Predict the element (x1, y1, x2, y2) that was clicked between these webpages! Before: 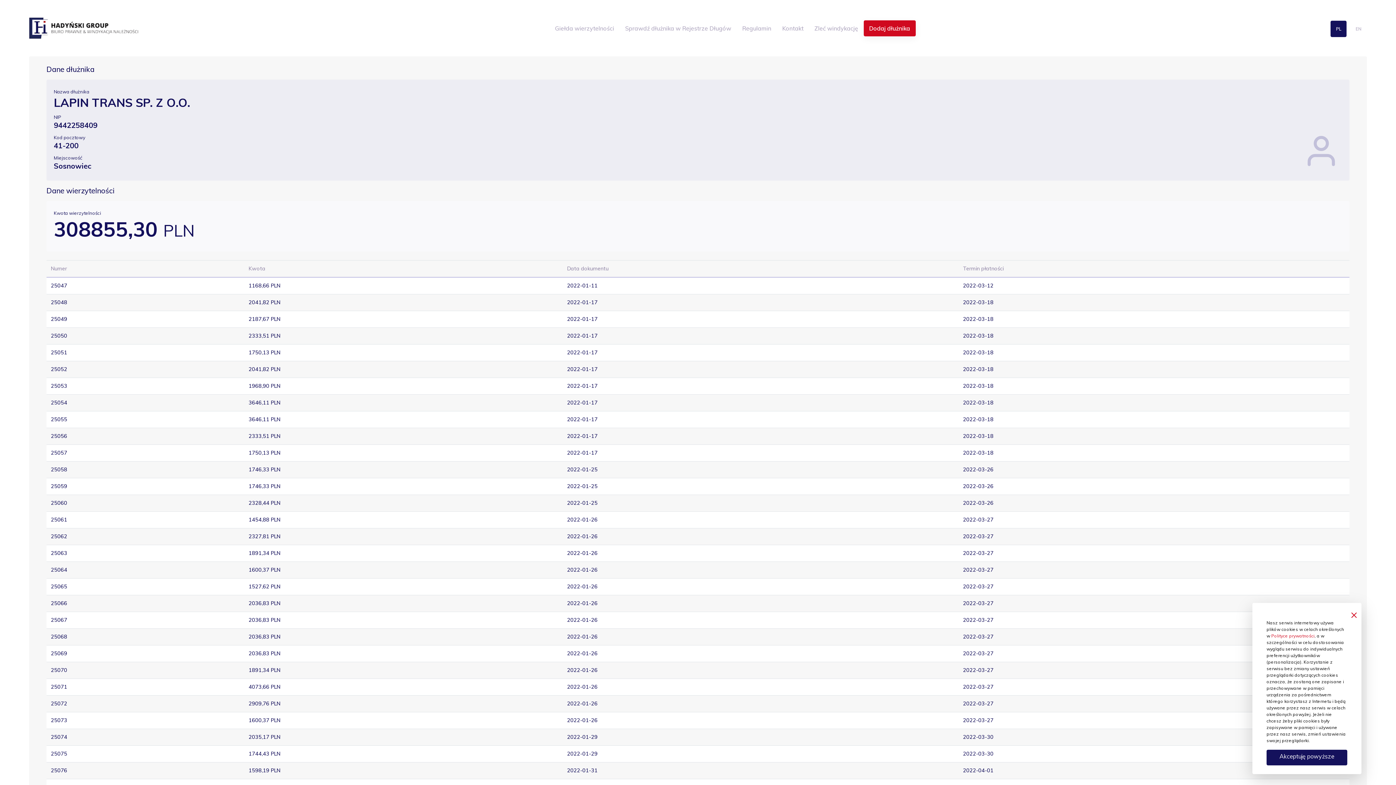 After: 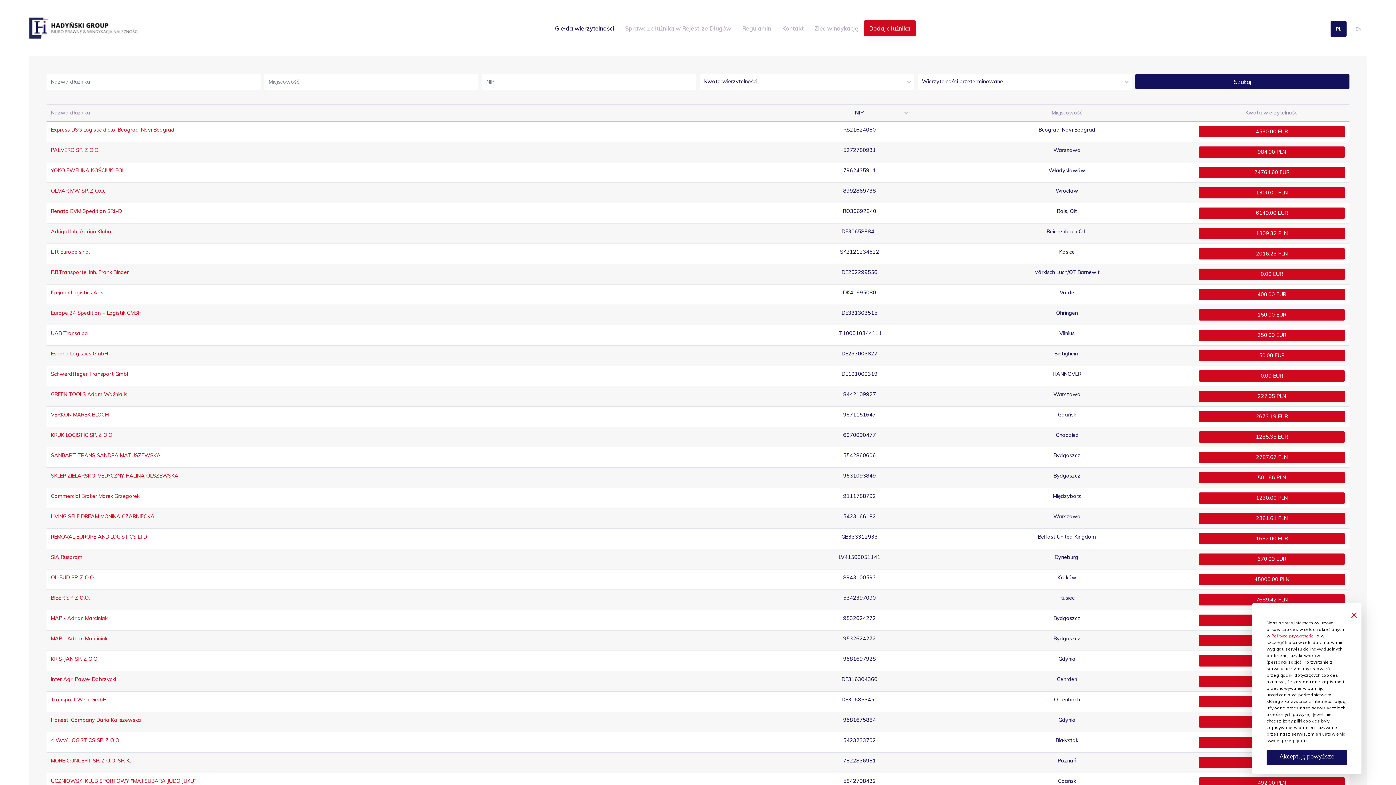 Action: bbox: (549, 20, 619, 36) label: Giełda wierzytelności